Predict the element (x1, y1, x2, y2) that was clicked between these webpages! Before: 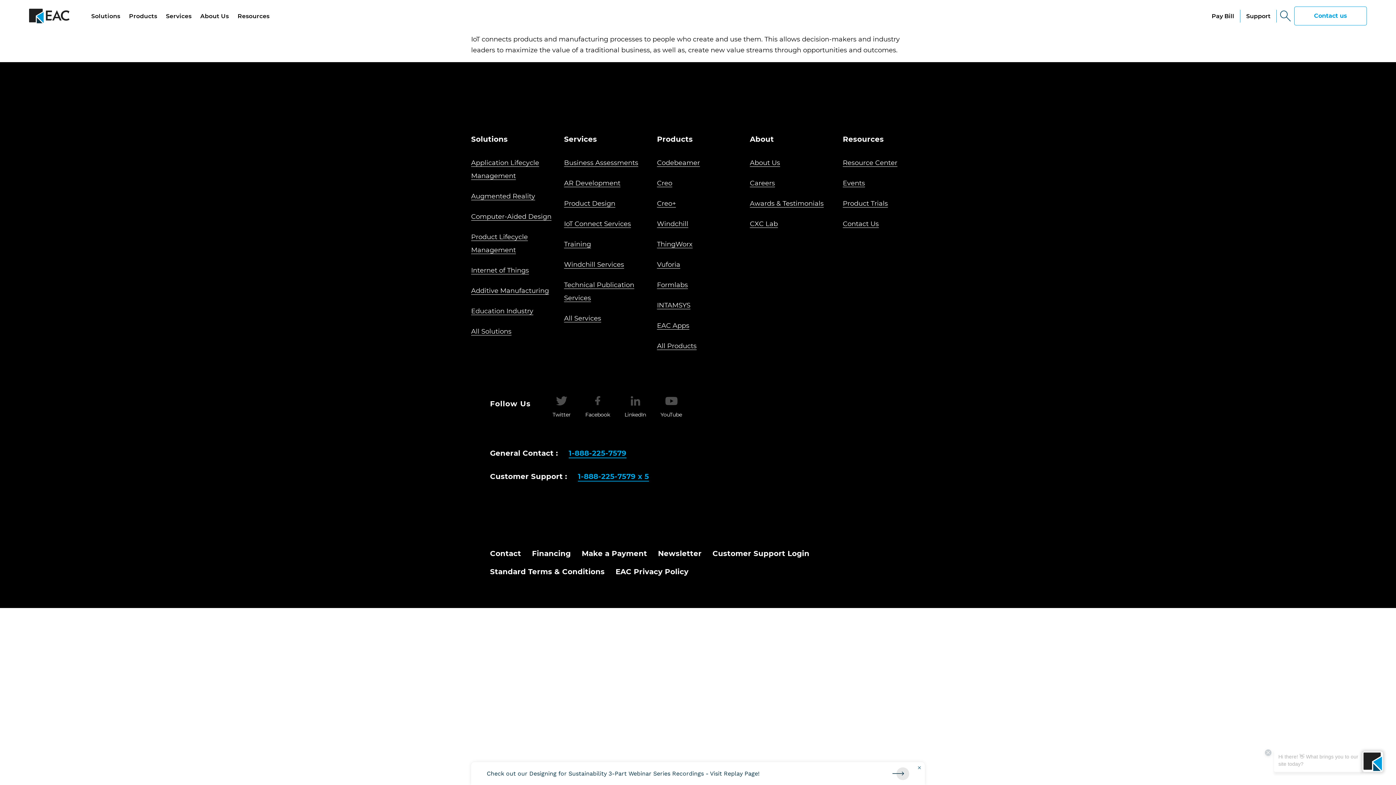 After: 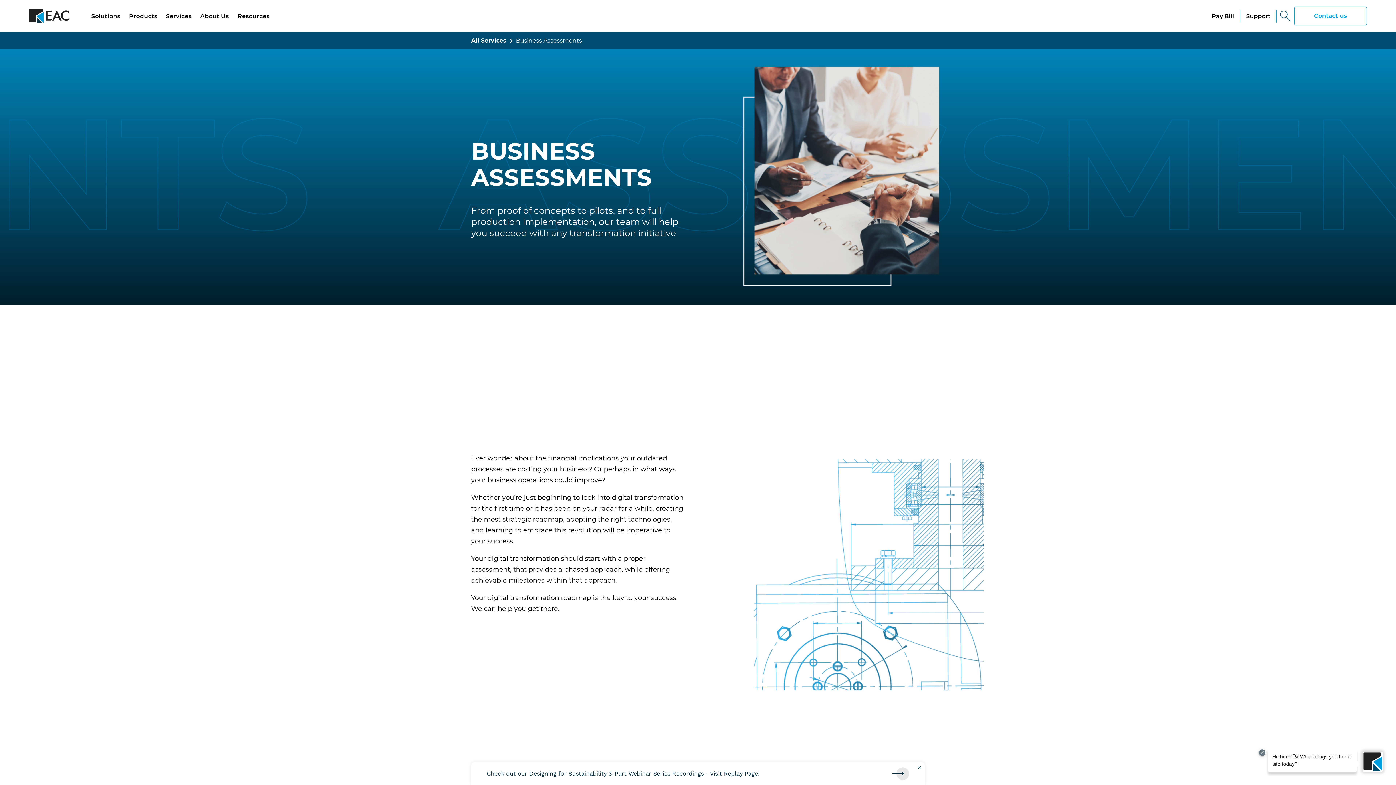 Action: label: Business Assessments bbox: (564, 158, 638, 166)